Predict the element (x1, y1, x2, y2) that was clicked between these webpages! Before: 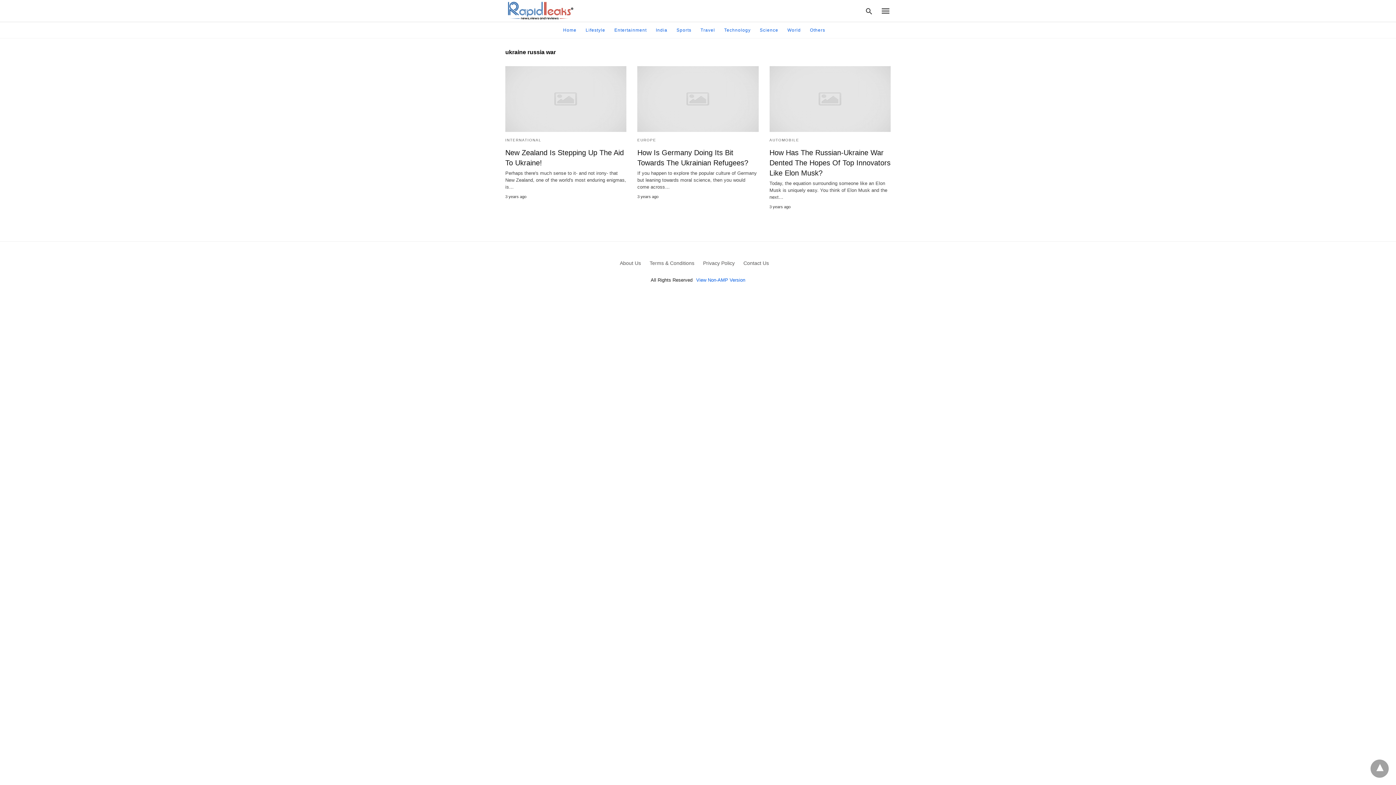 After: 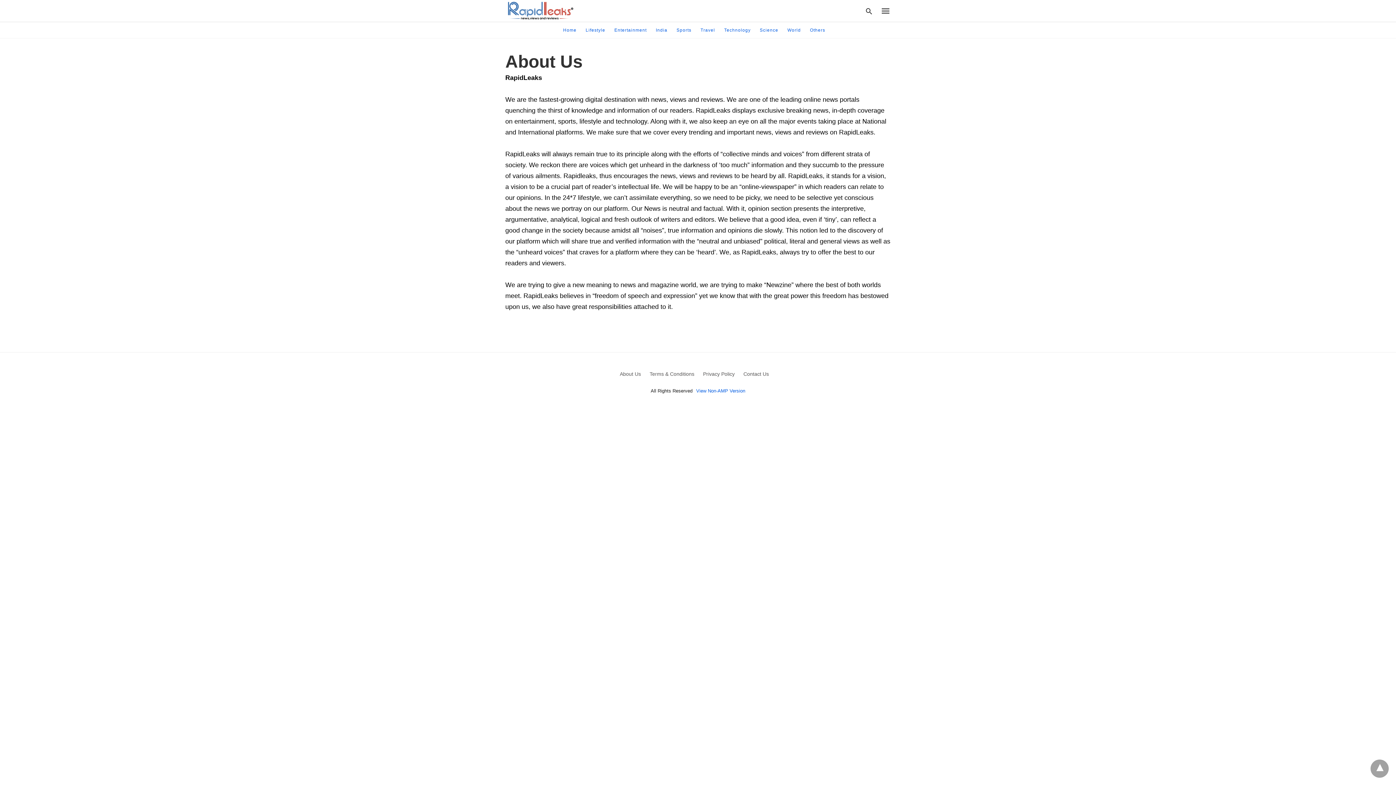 Action: bbox: (620, 260, 641, 266) label: About Us